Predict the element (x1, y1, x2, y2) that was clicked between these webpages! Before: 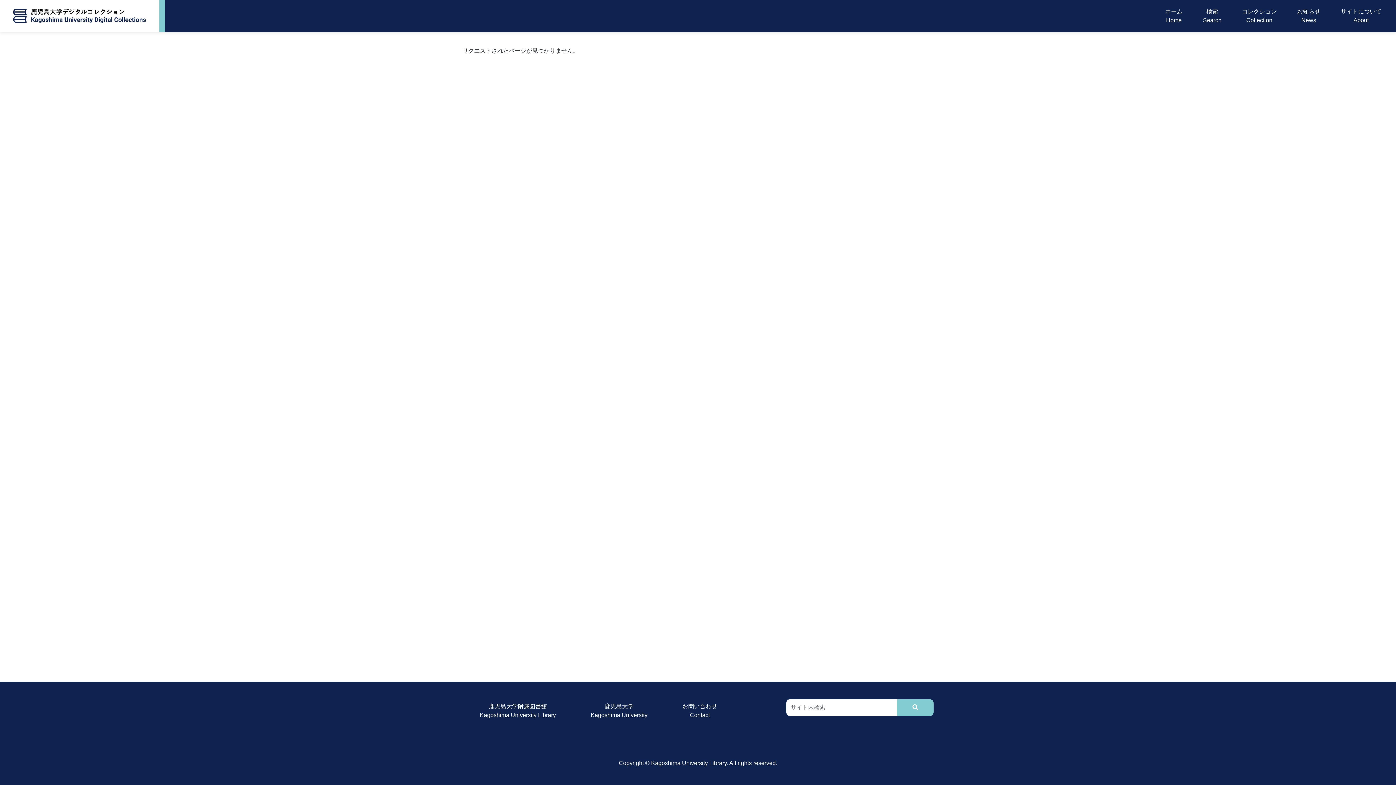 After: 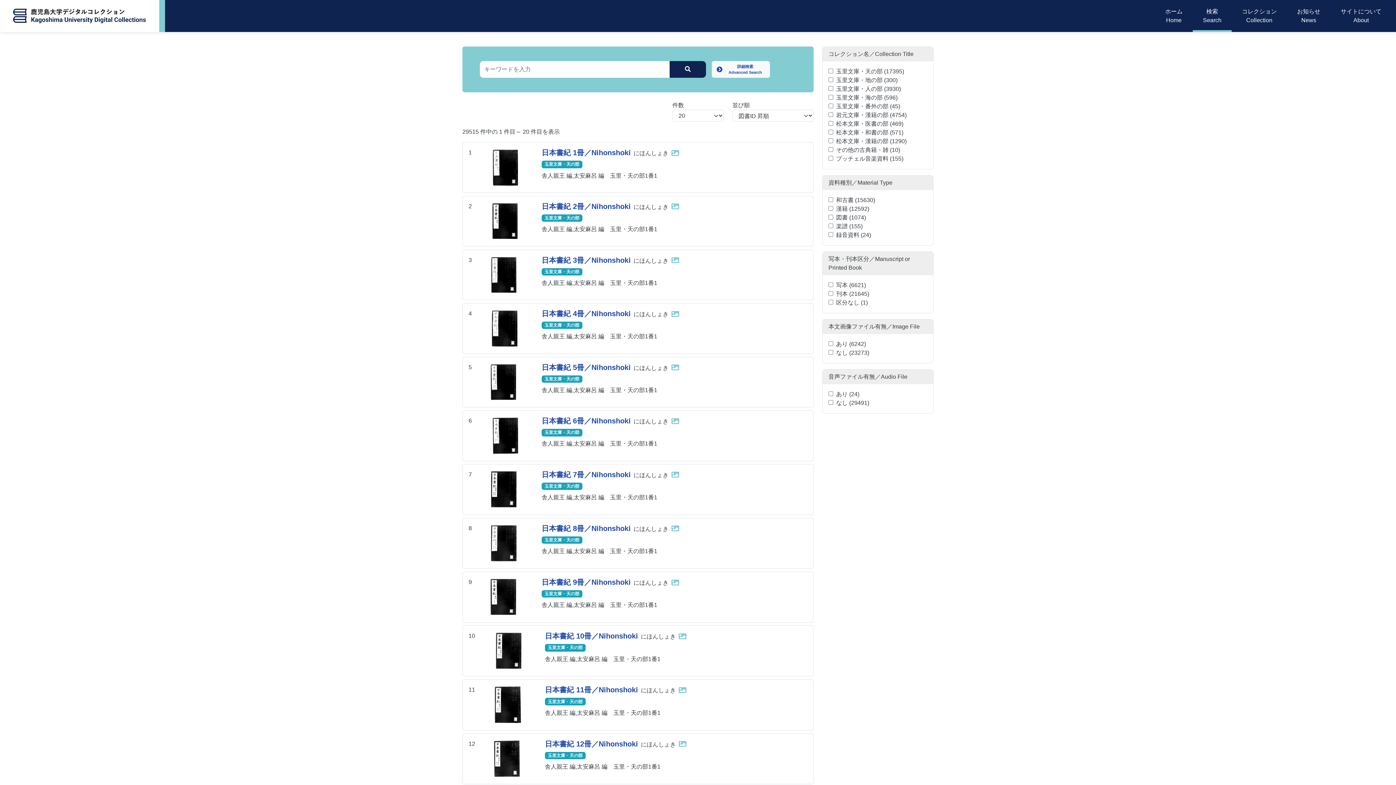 Action: label: 検索
Search bbox: (1200, 4, 1224, 27)